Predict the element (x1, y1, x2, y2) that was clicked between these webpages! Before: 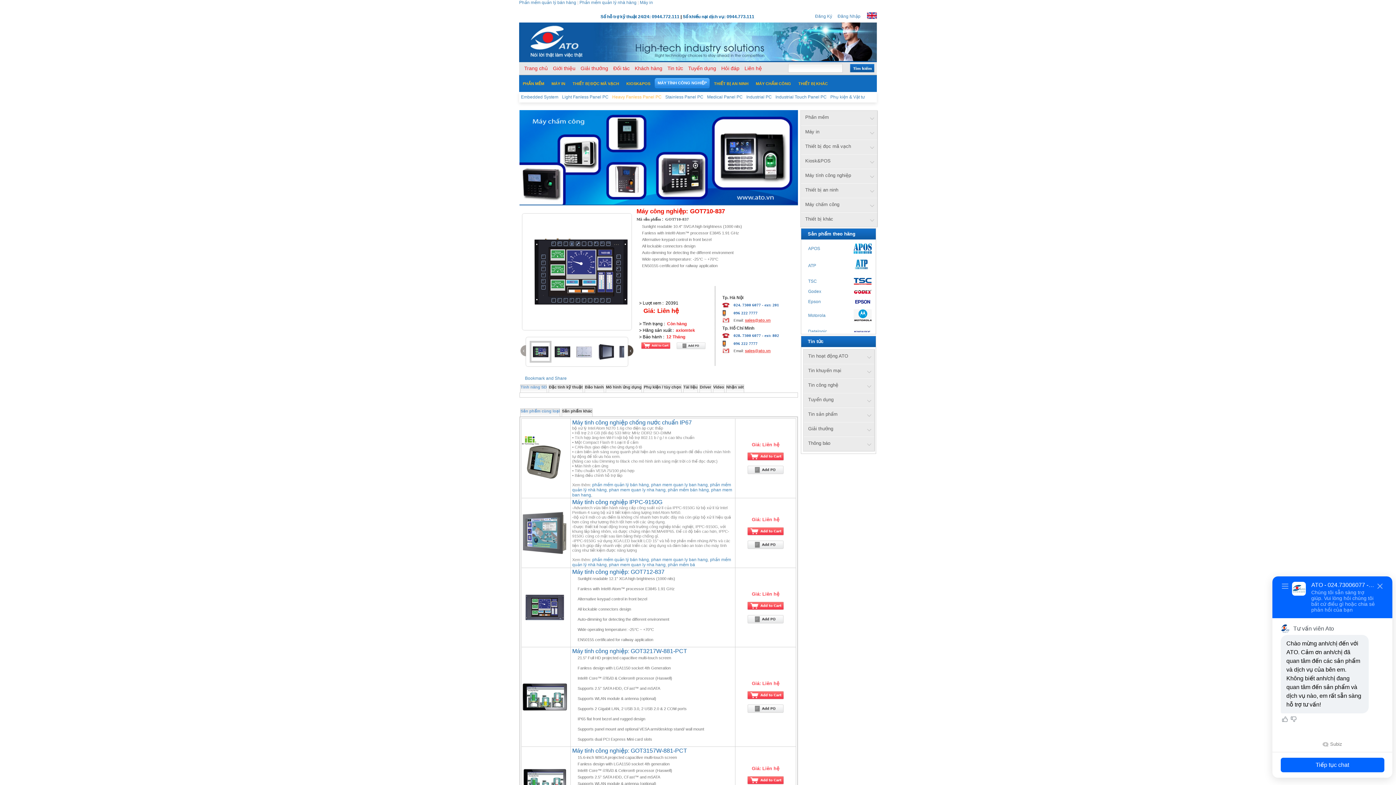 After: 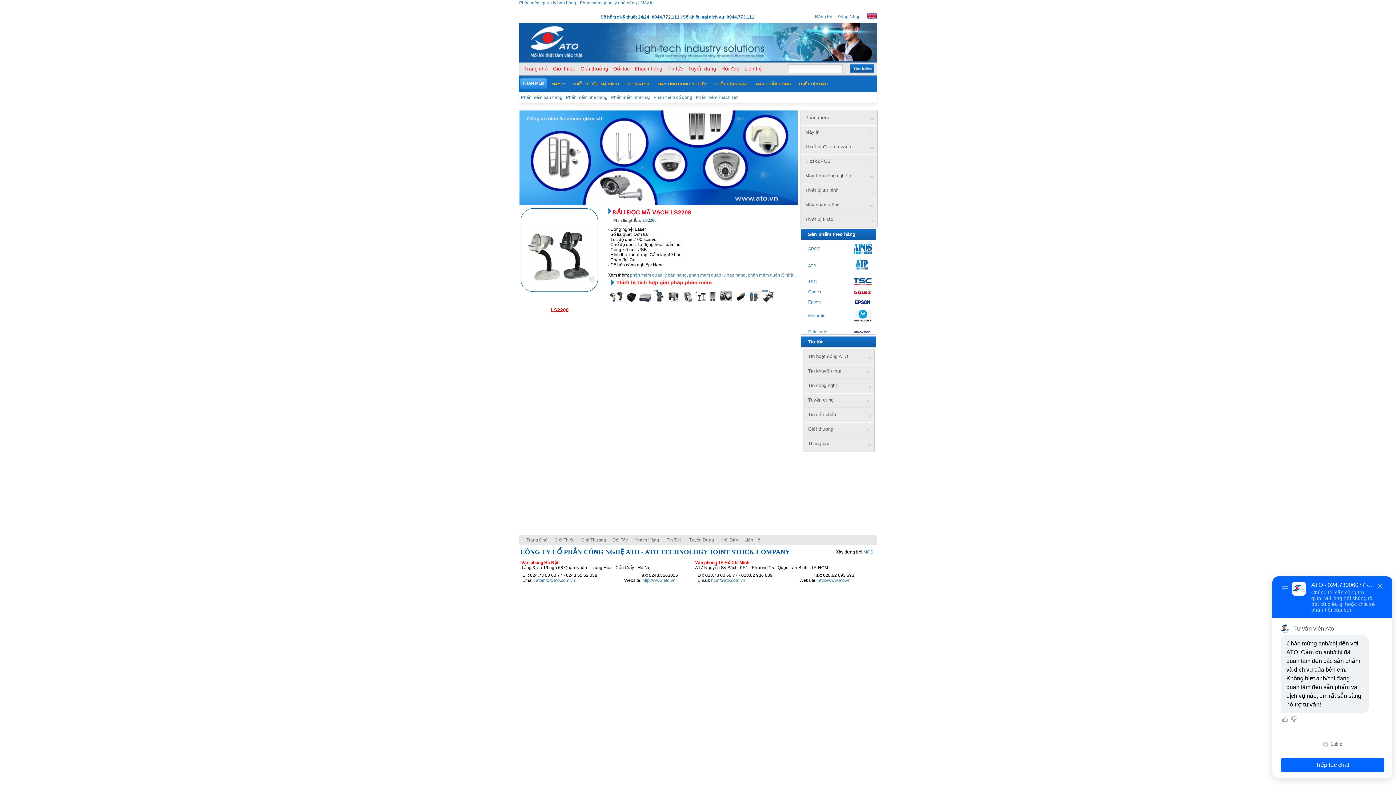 Action: bbox: (808, 313, 825, 318) label: Motorola